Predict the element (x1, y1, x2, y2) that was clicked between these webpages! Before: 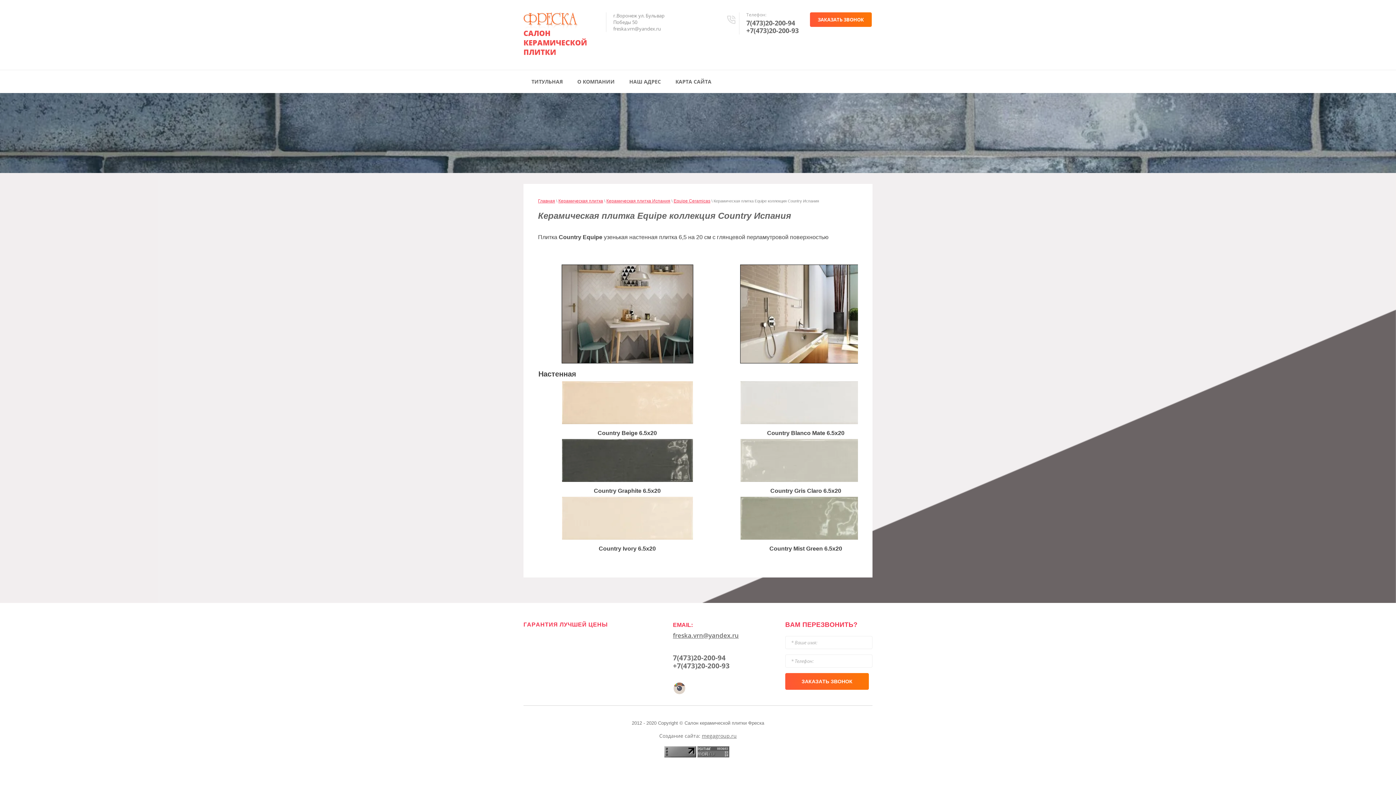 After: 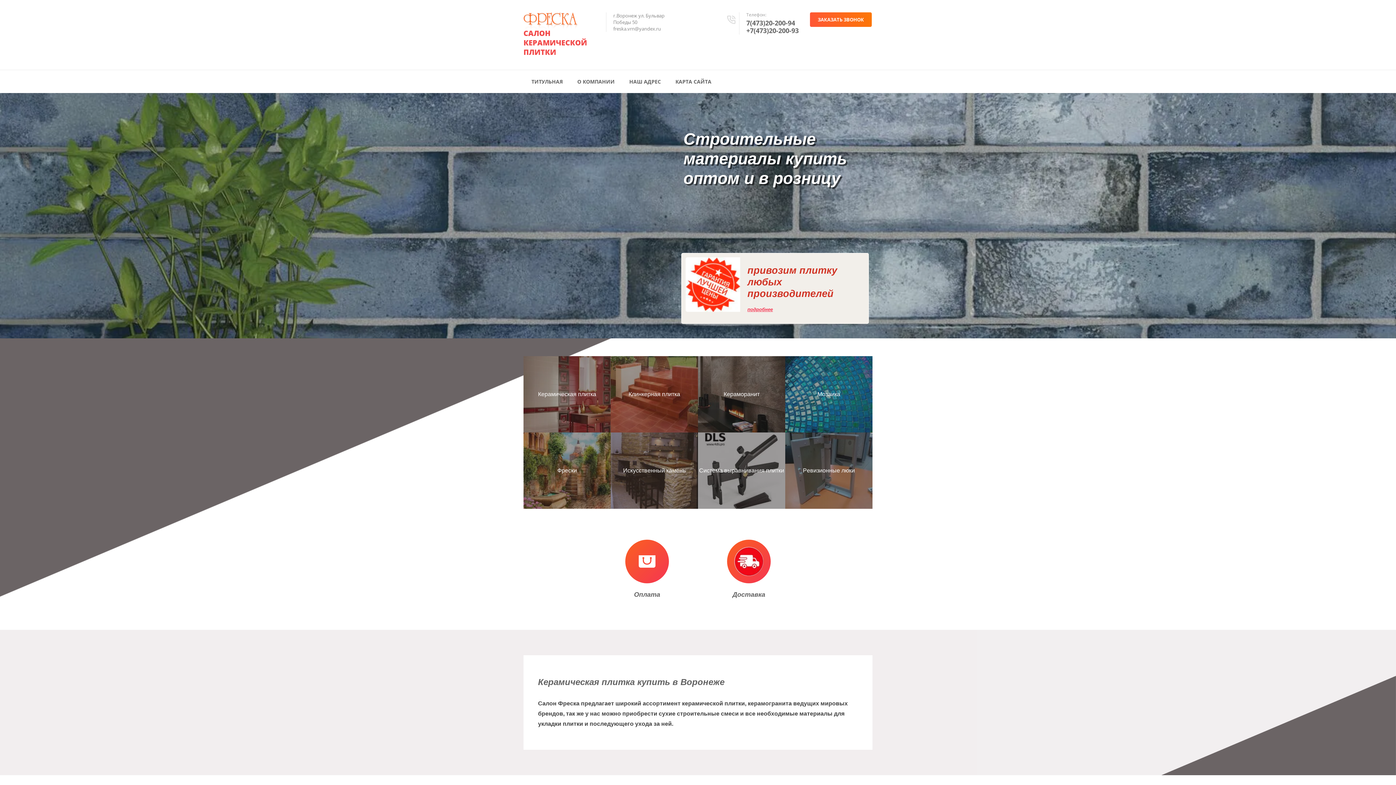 Action: label: Главная bbox: (538, 198, 555, 203)